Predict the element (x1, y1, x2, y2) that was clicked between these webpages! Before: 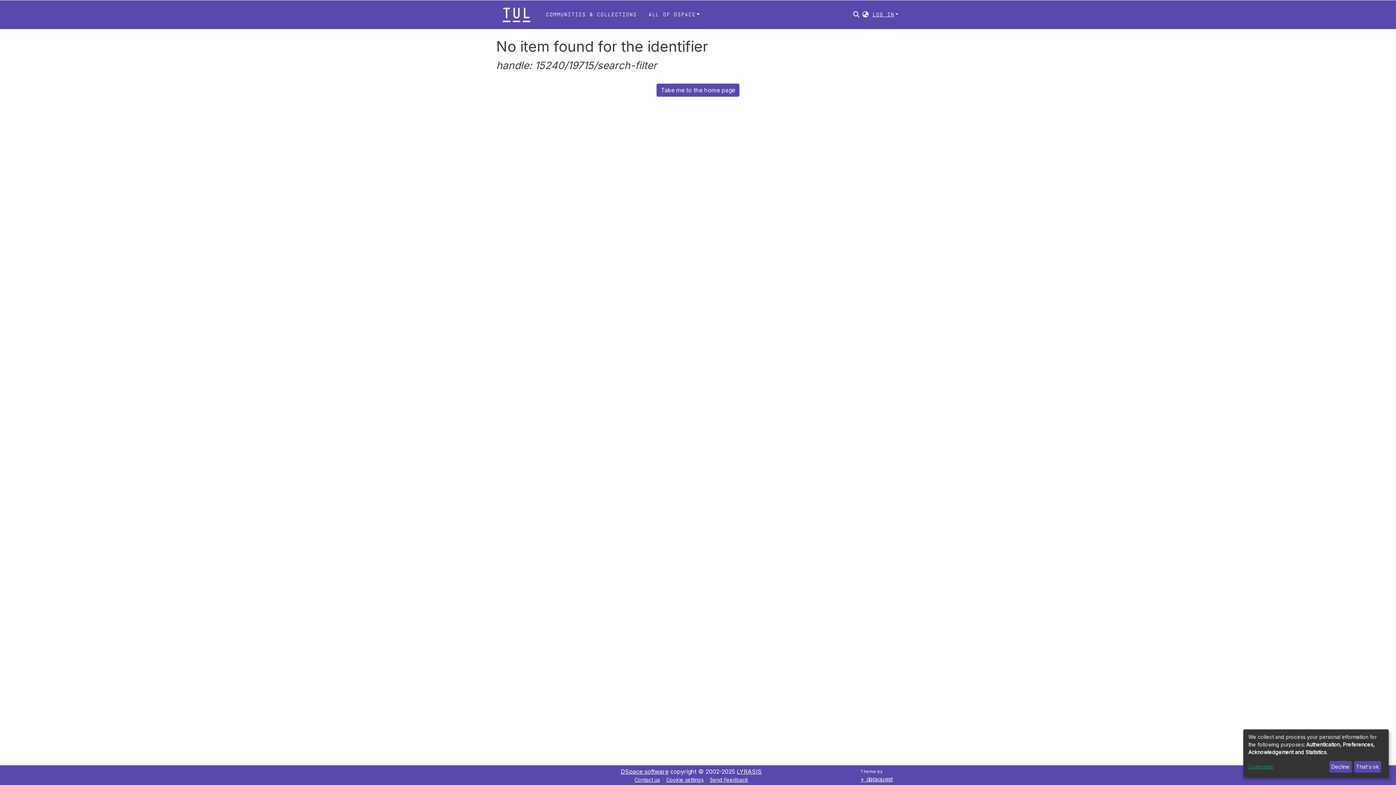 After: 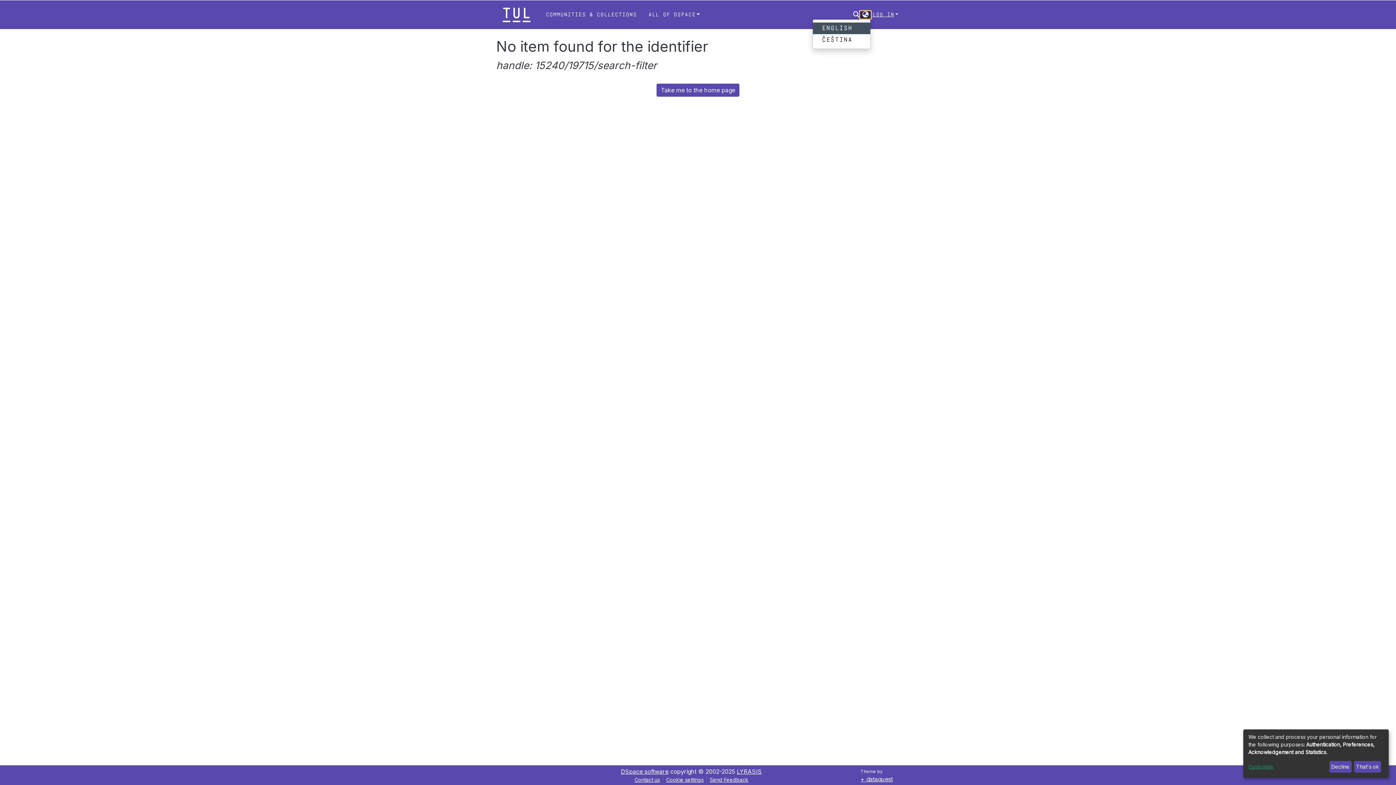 Action: bbox: (860, 11, 871, 18) label: Language switch